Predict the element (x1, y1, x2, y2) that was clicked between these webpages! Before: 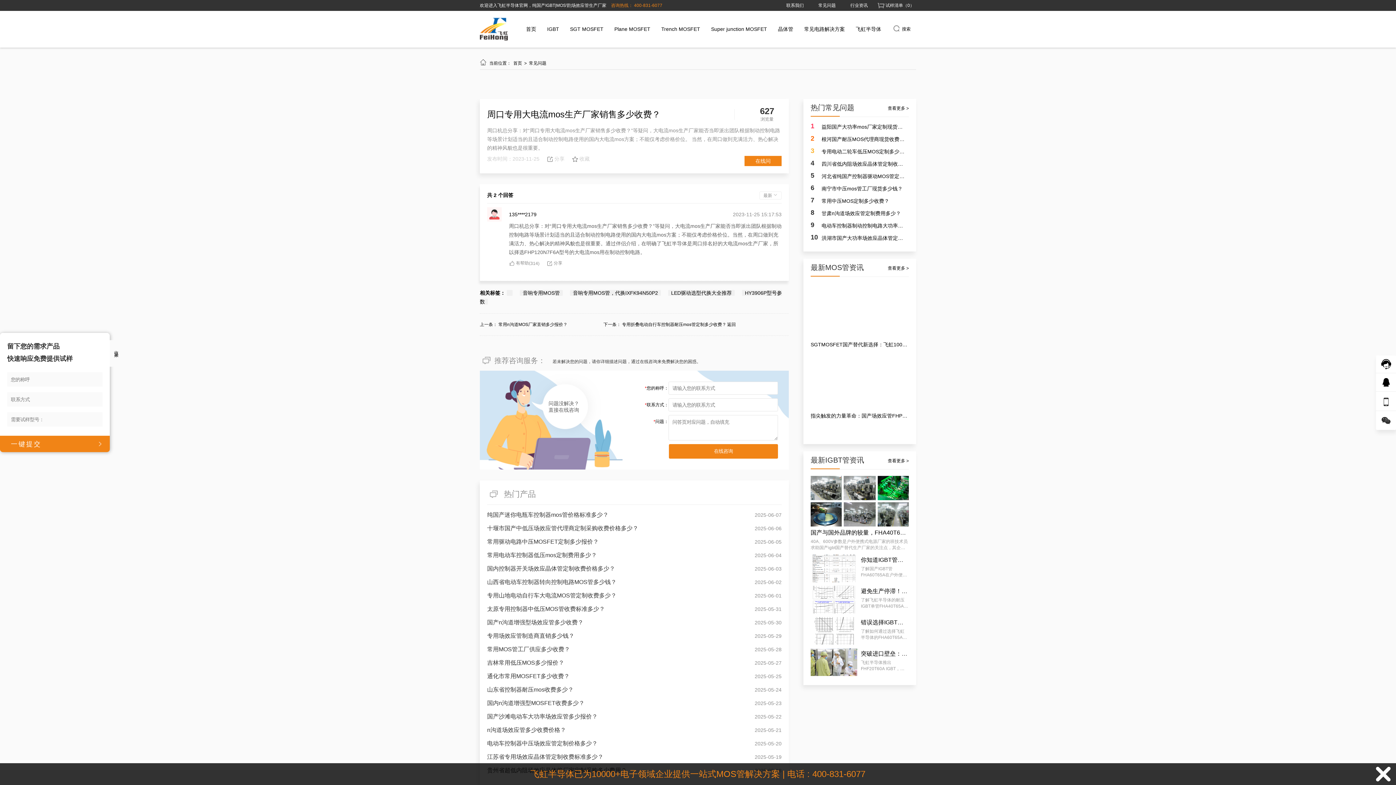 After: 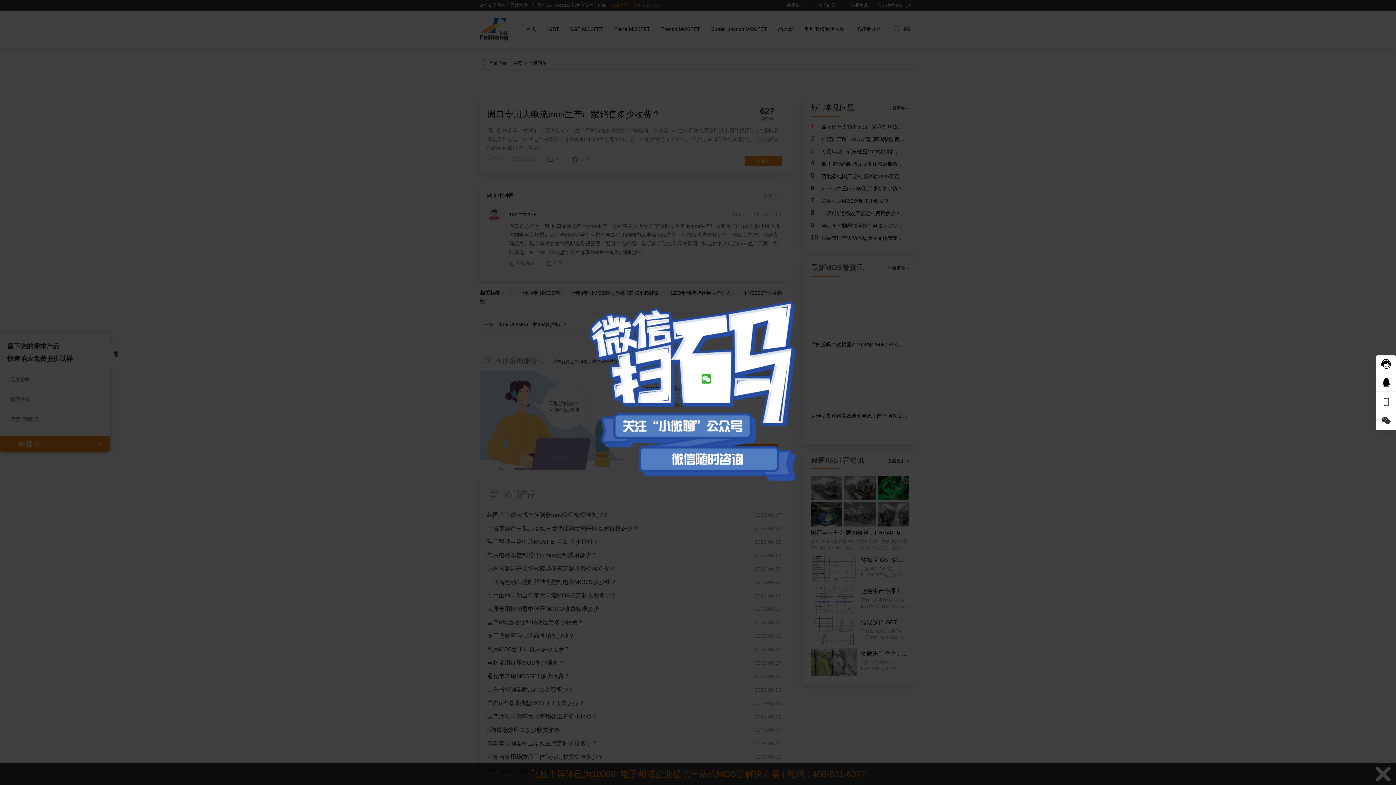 Action: label: 在线问 bbox: (744, 156, 781, 166)